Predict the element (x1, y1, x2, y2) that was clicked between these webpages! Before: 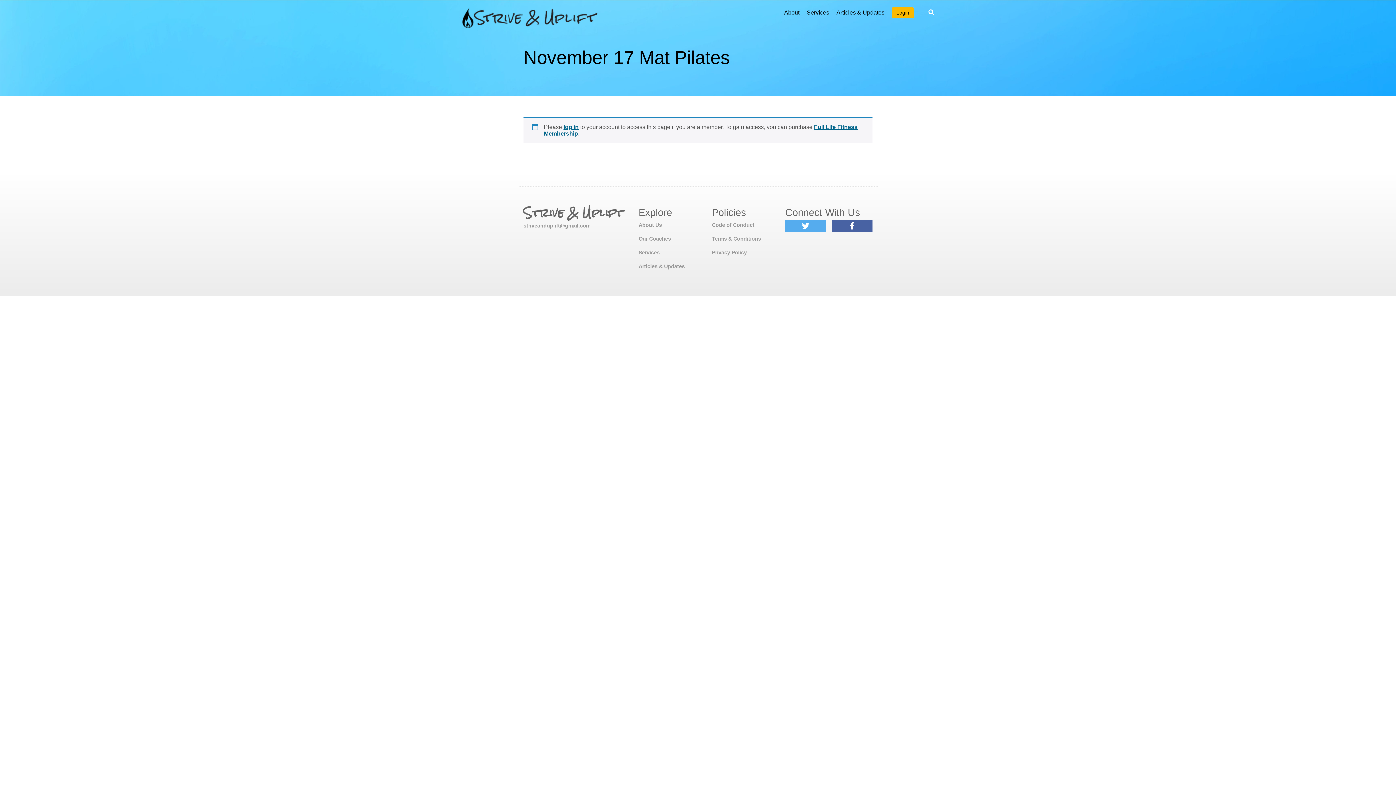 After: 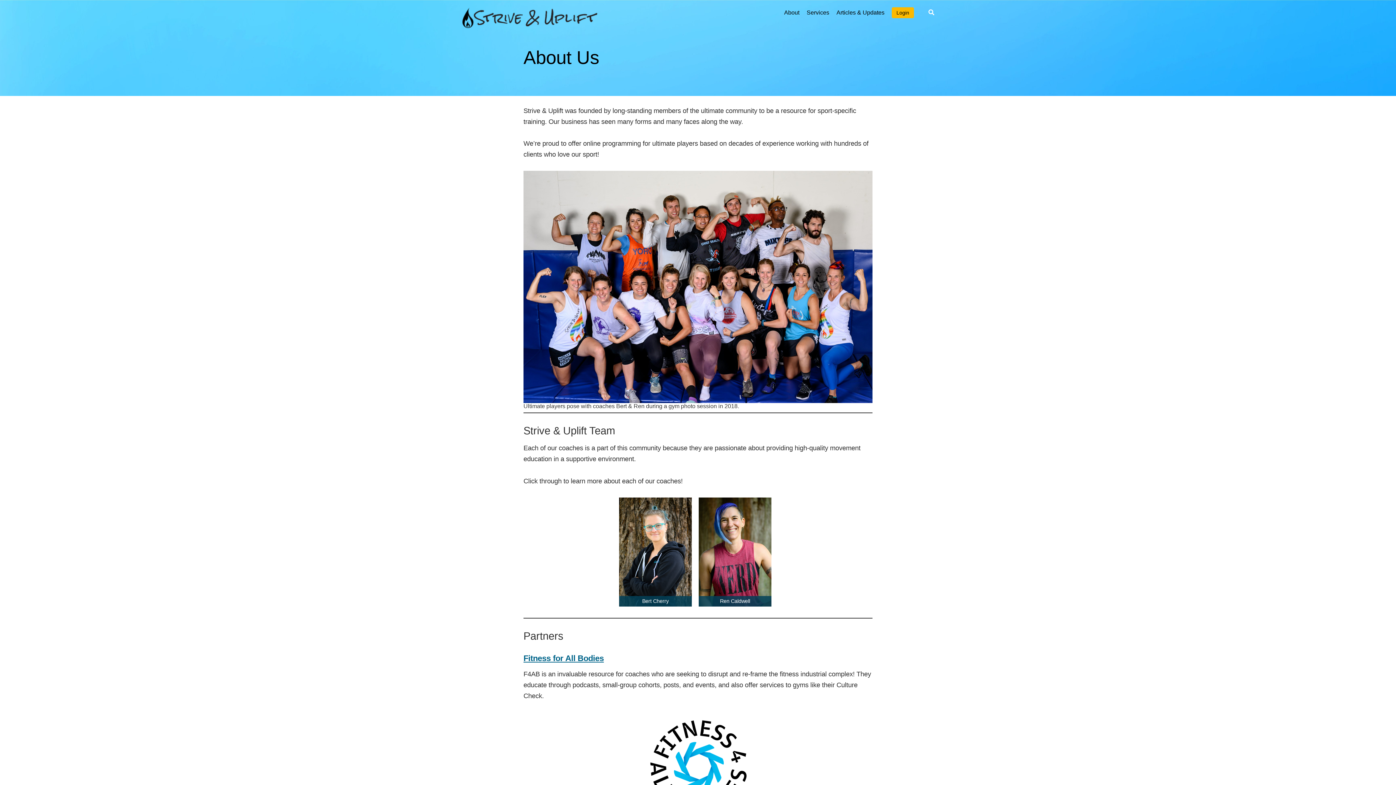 Action: label: About bbox: (784, 8, 799, 17)